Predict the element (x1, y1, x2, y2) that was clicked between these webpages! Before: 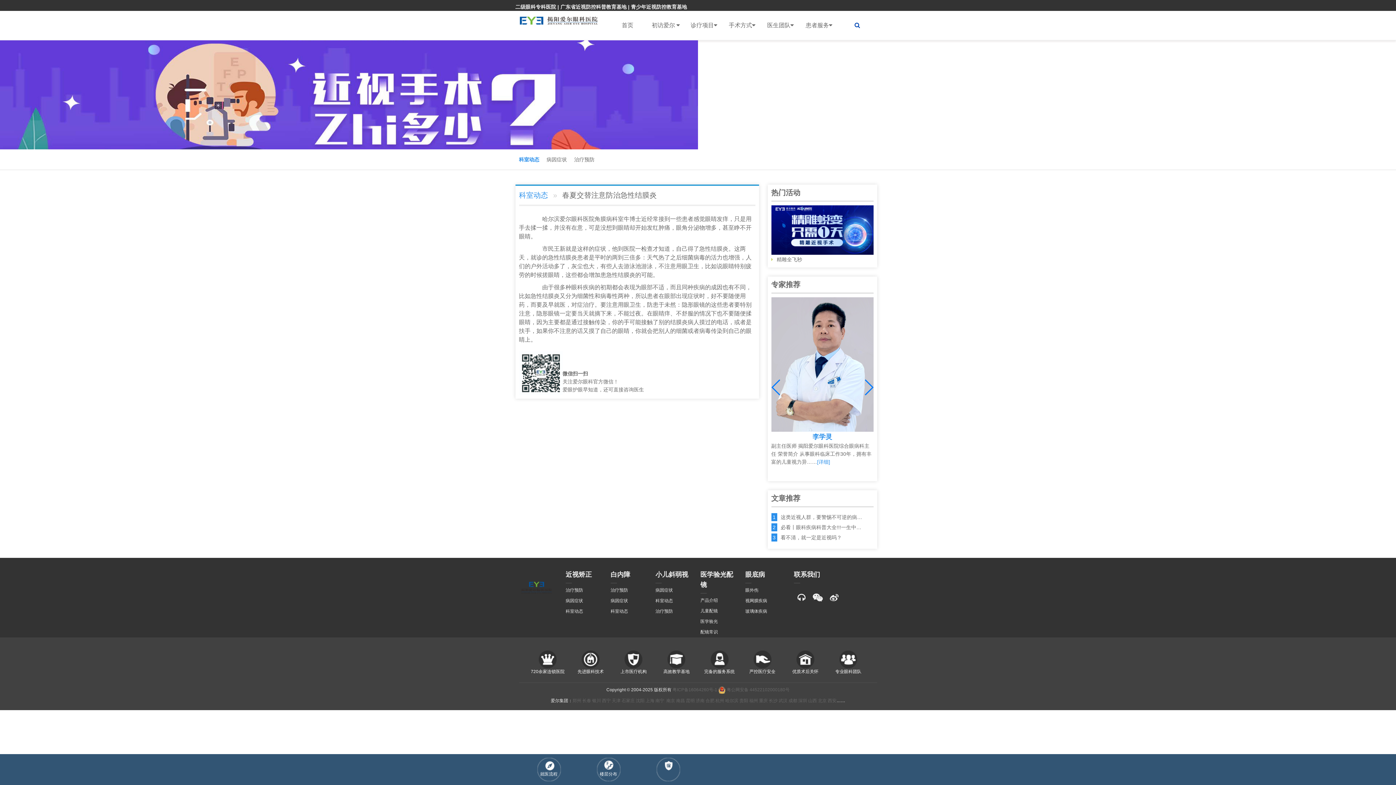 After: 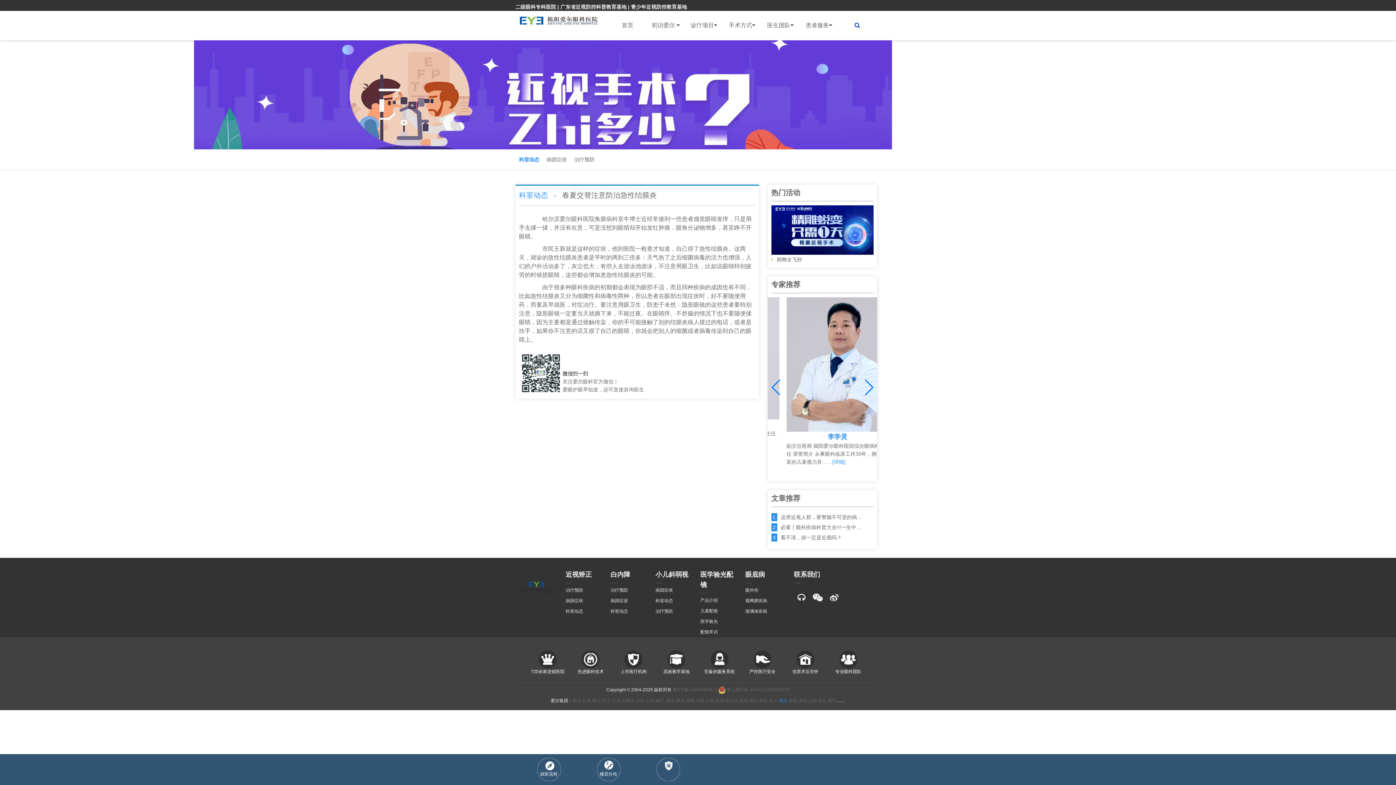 Action: bbox: (778, 698, 787, 703) label: 武汉